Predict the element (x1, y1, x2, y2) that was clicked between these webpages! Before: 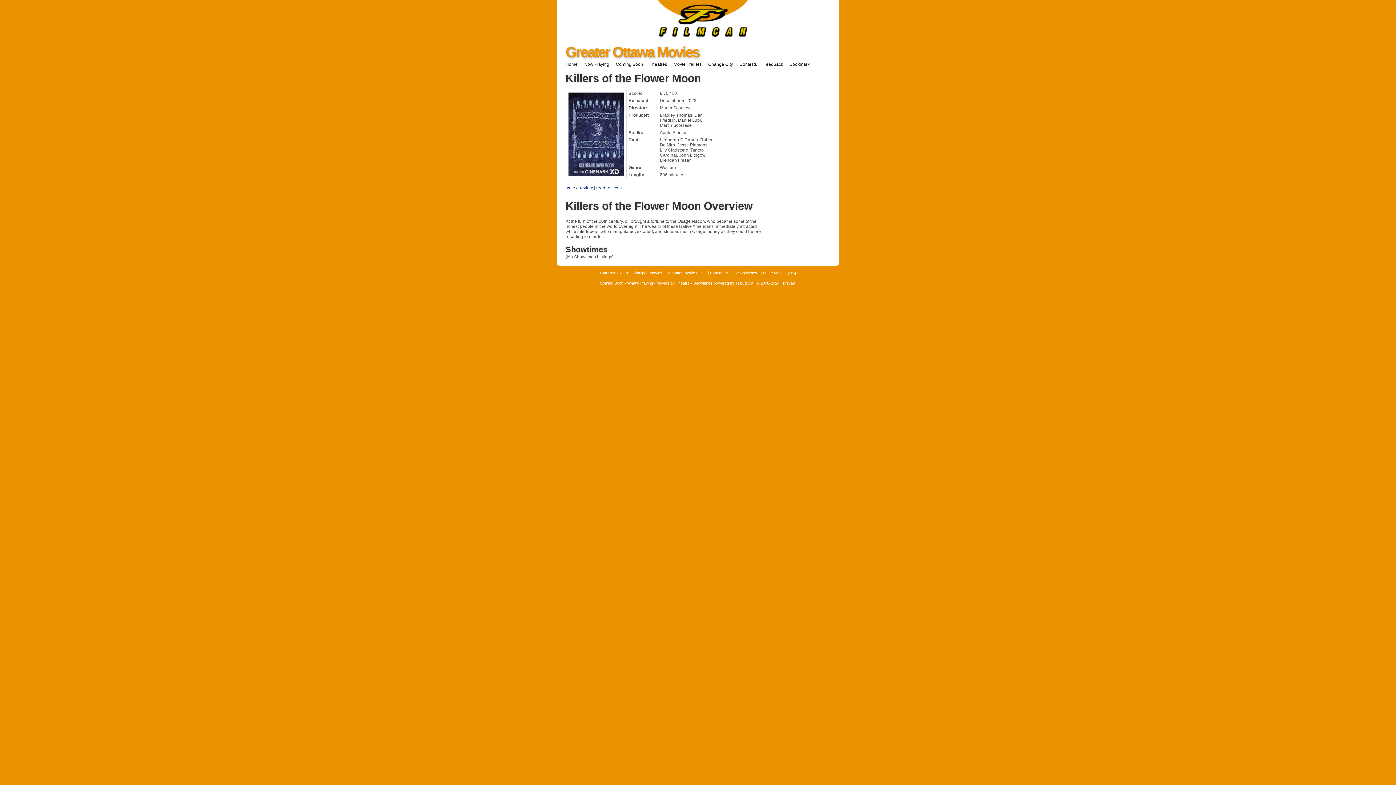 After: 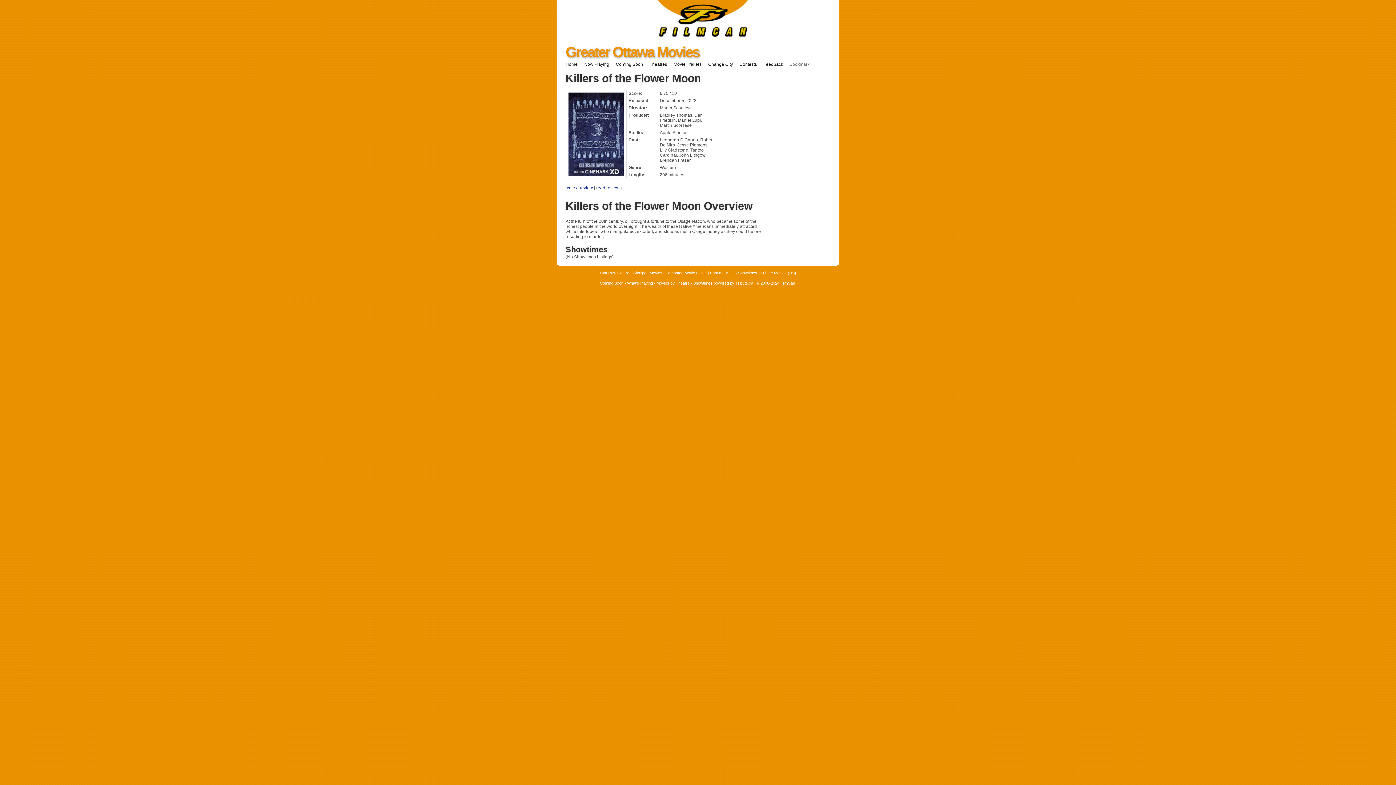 Action: label: Bookmark     bbox: (789, 61, 814, 66)